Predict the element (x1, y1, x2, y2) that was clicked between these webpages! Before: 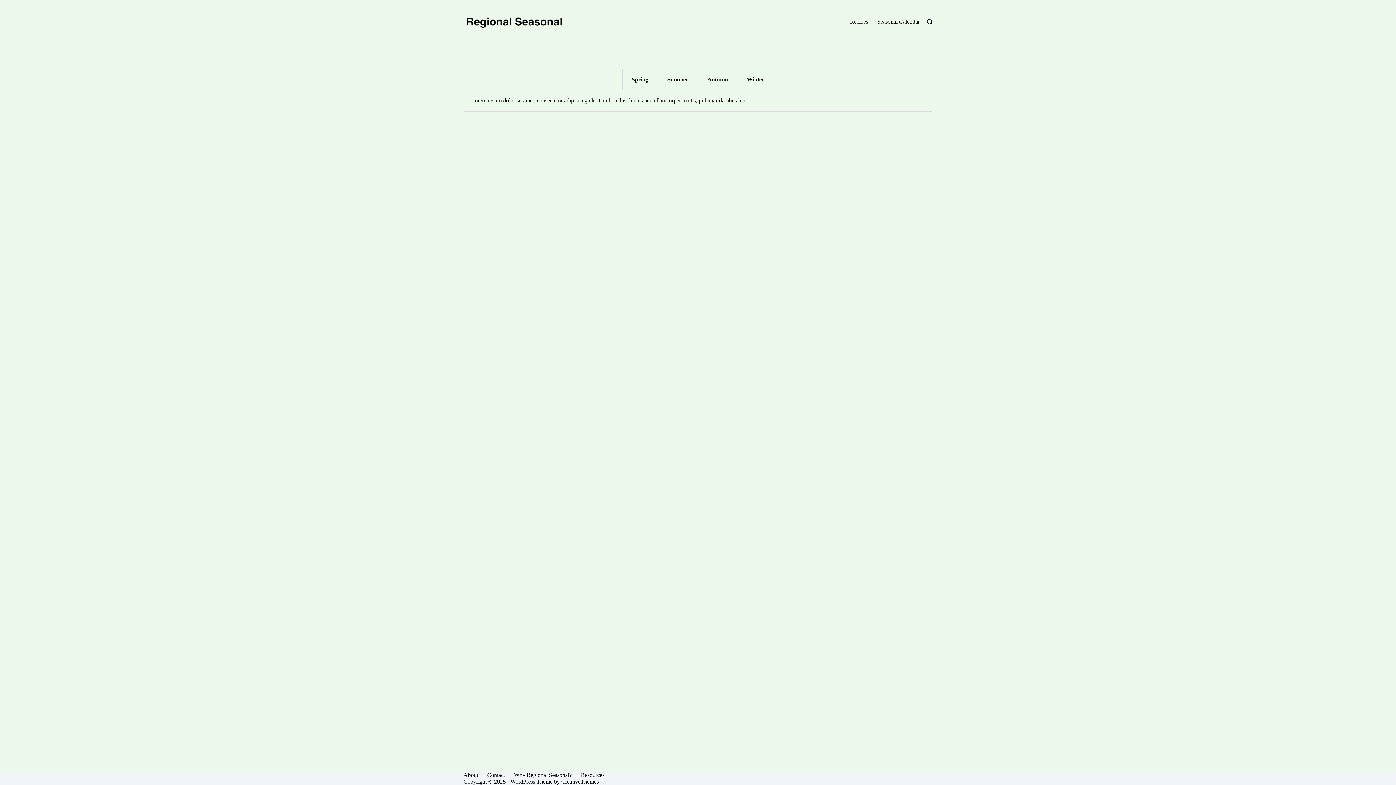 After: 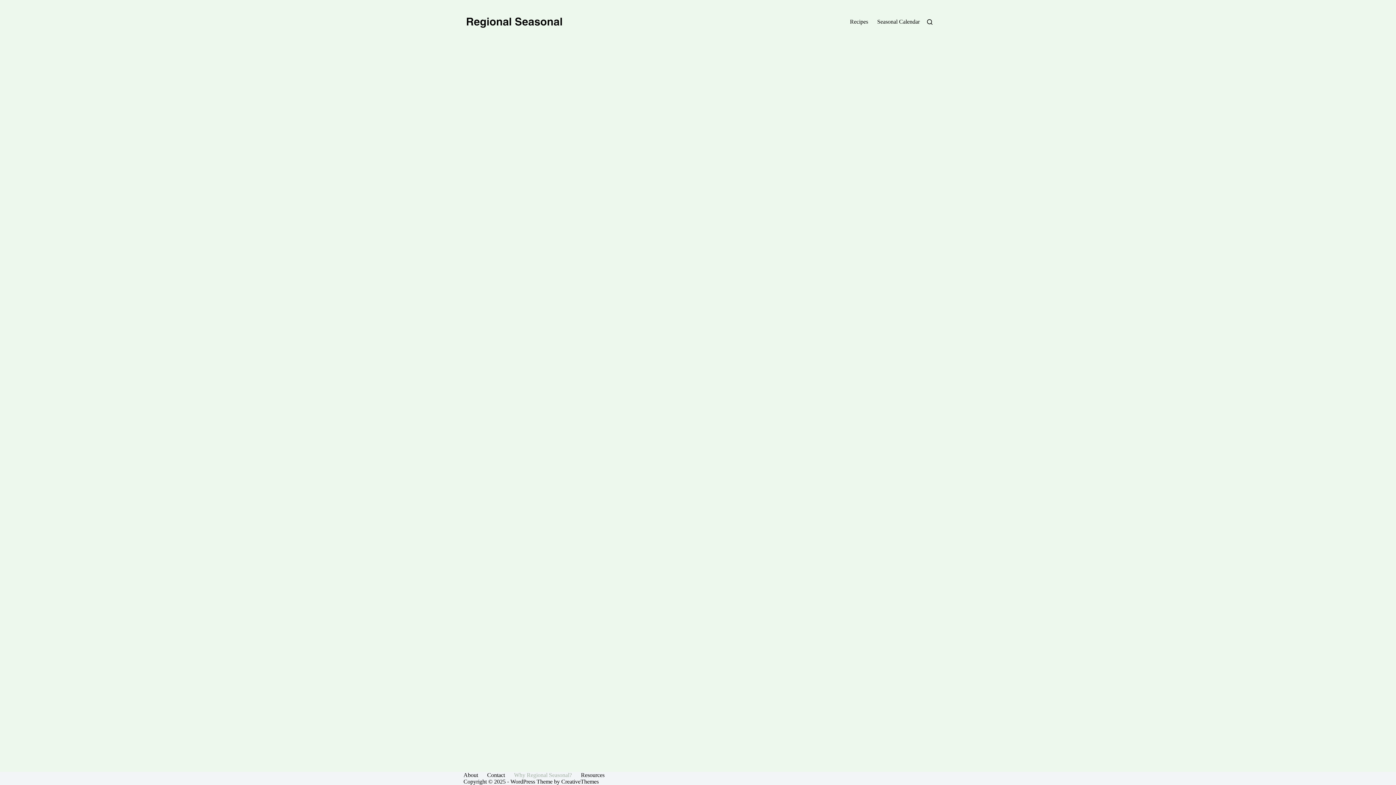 Action: bbox: (509, 772, 576, 778) label: Why Regional Seasonal?